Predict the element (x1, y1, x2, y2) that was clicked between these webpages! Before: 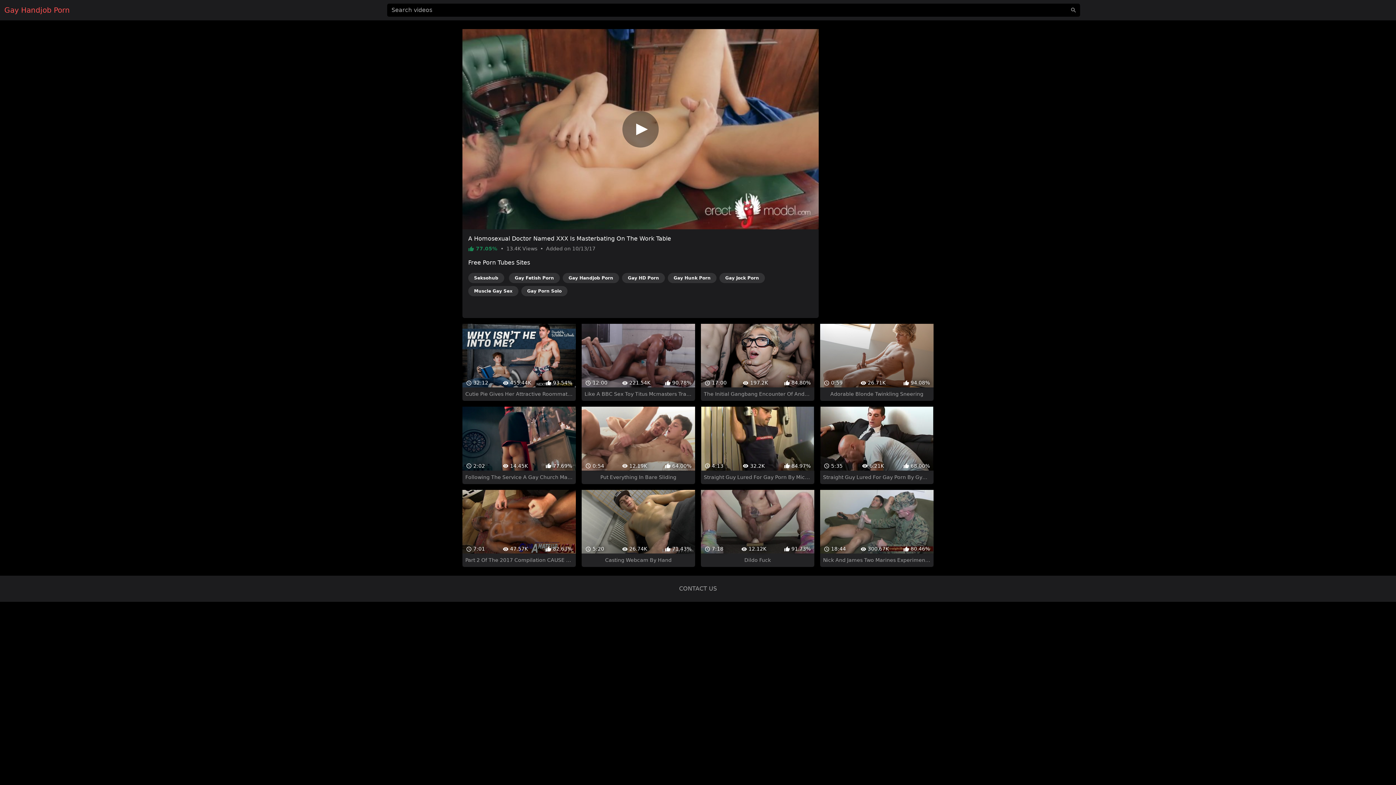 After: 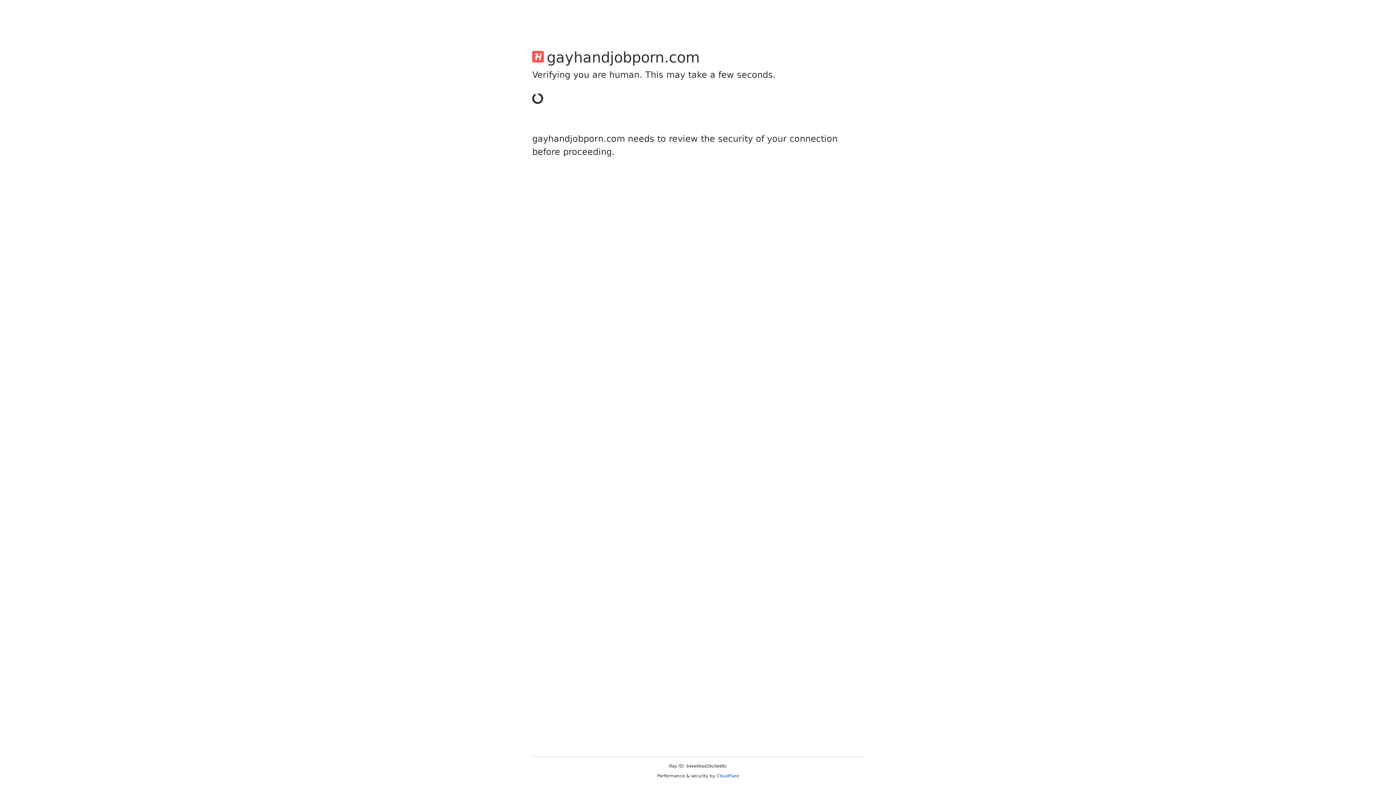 Action: bbox: (679, 572, 717, 579) label: CONTACT US